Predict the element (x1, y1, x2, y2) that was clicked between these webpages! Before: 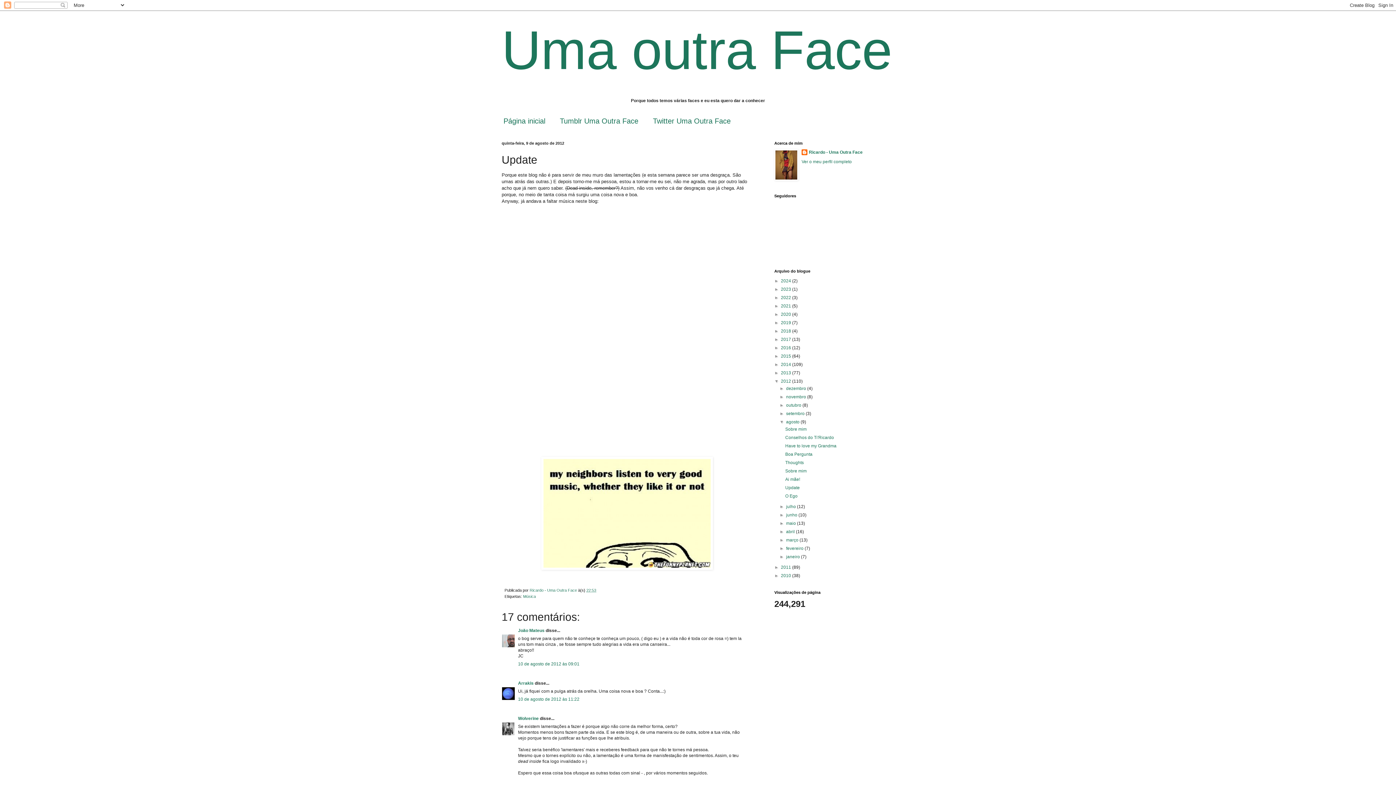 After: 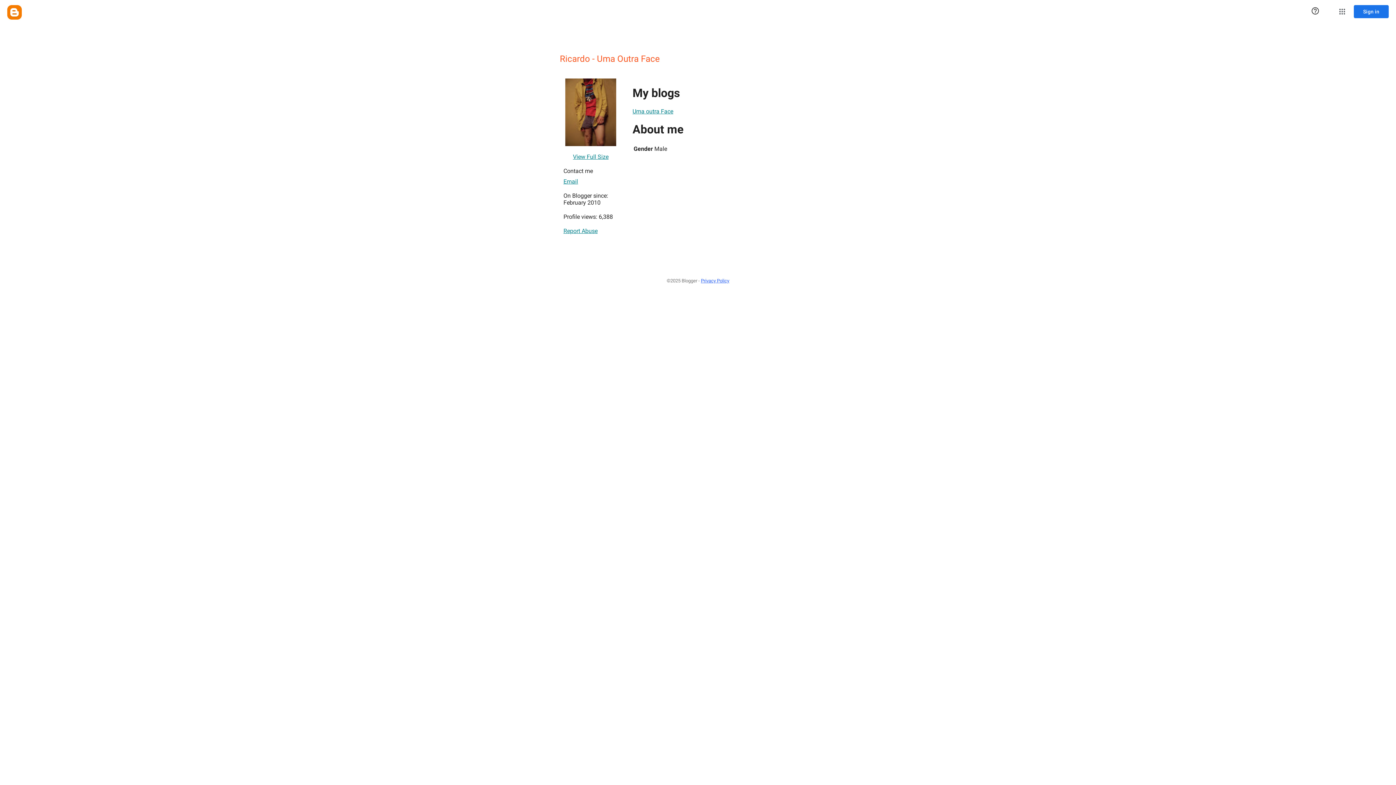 Action: label: Ricardo - Uma Outra Face  bbox: (529, 588, 578, 592)